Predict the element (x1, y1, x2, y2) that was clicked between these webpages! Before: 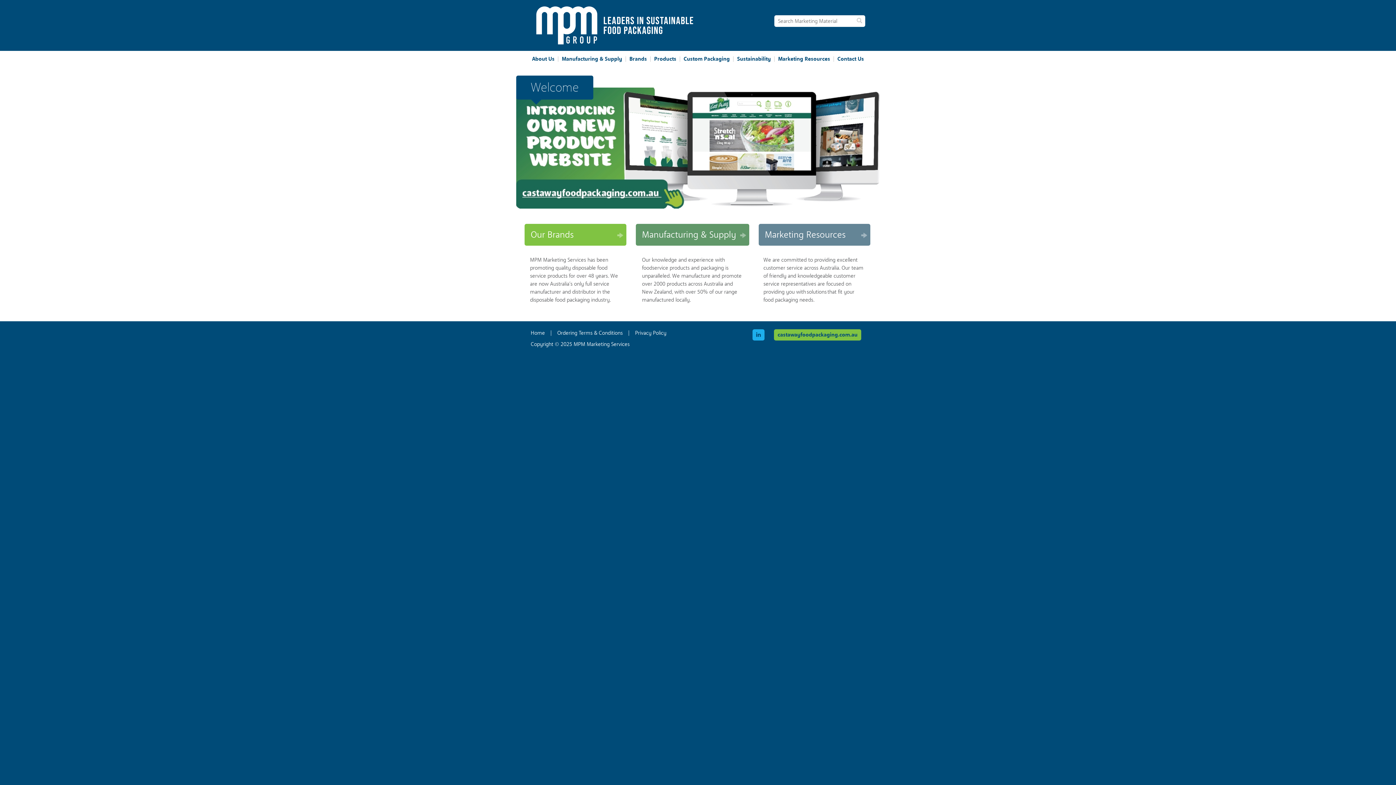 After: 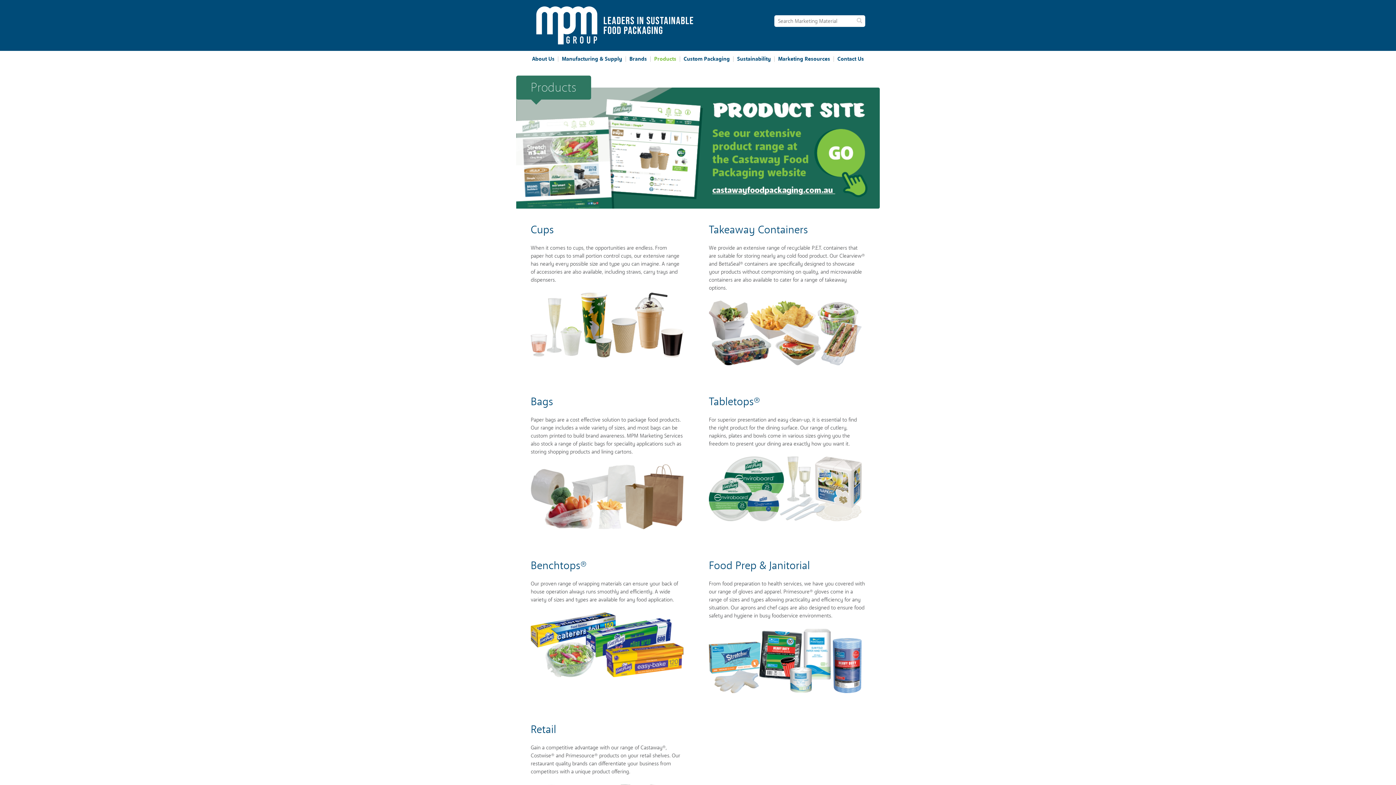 Action: label: Products bbox: (654, 54, 676, 62)